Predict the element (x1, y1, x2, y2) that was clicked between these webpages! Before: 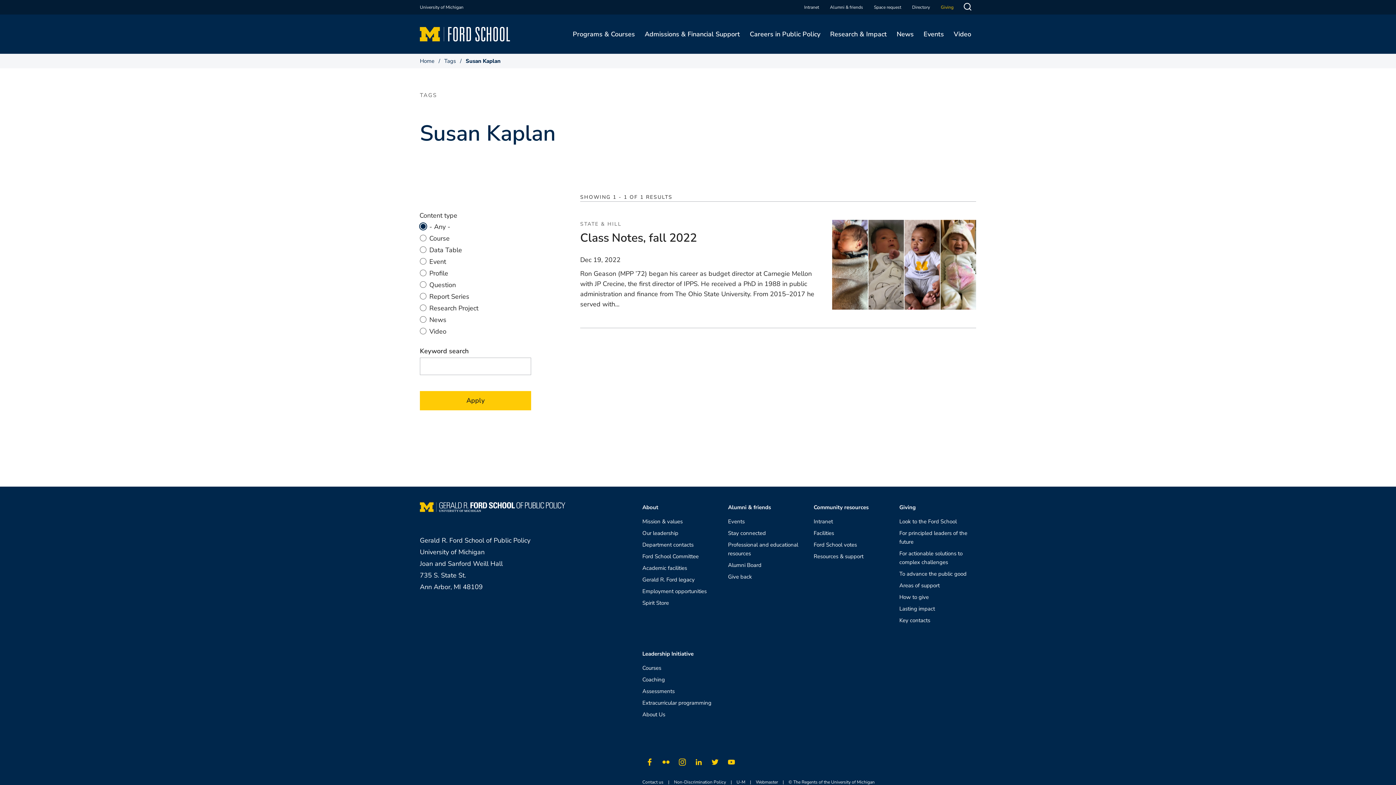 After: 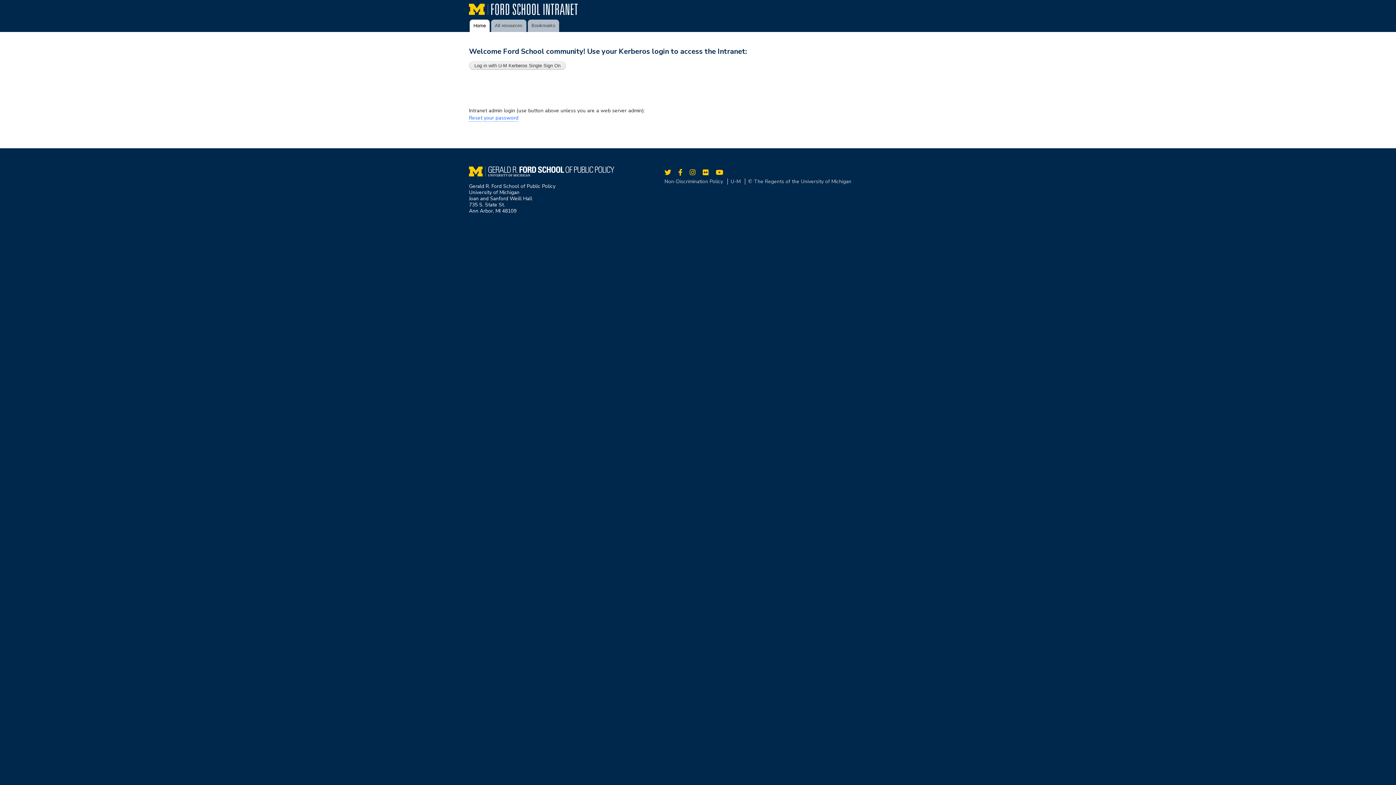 Action: bbox: (804, 3, 819, 10) label: Intranet